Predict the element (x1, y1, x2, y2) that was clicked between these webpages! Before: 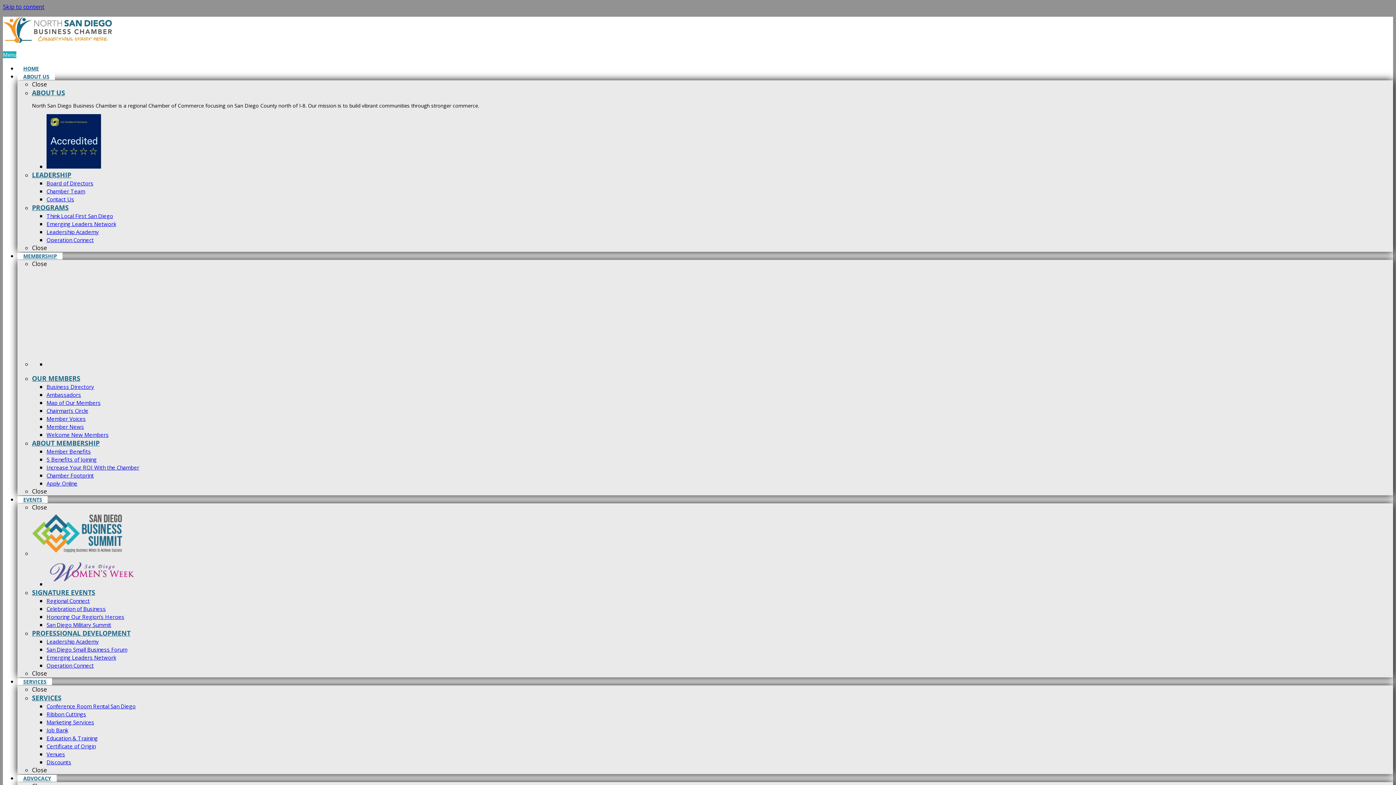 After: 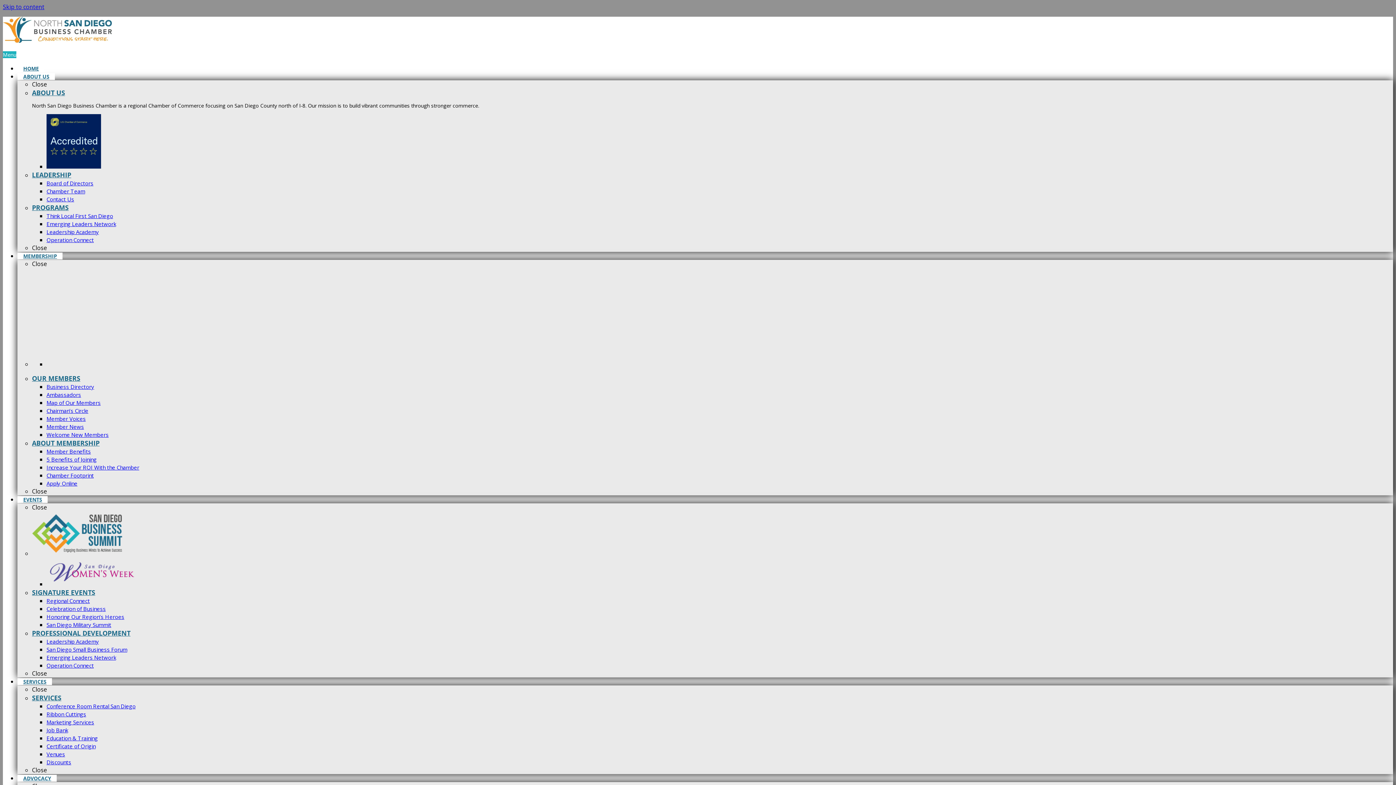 Action: label: EVENTS bbox: (17, 496, 47, 503)